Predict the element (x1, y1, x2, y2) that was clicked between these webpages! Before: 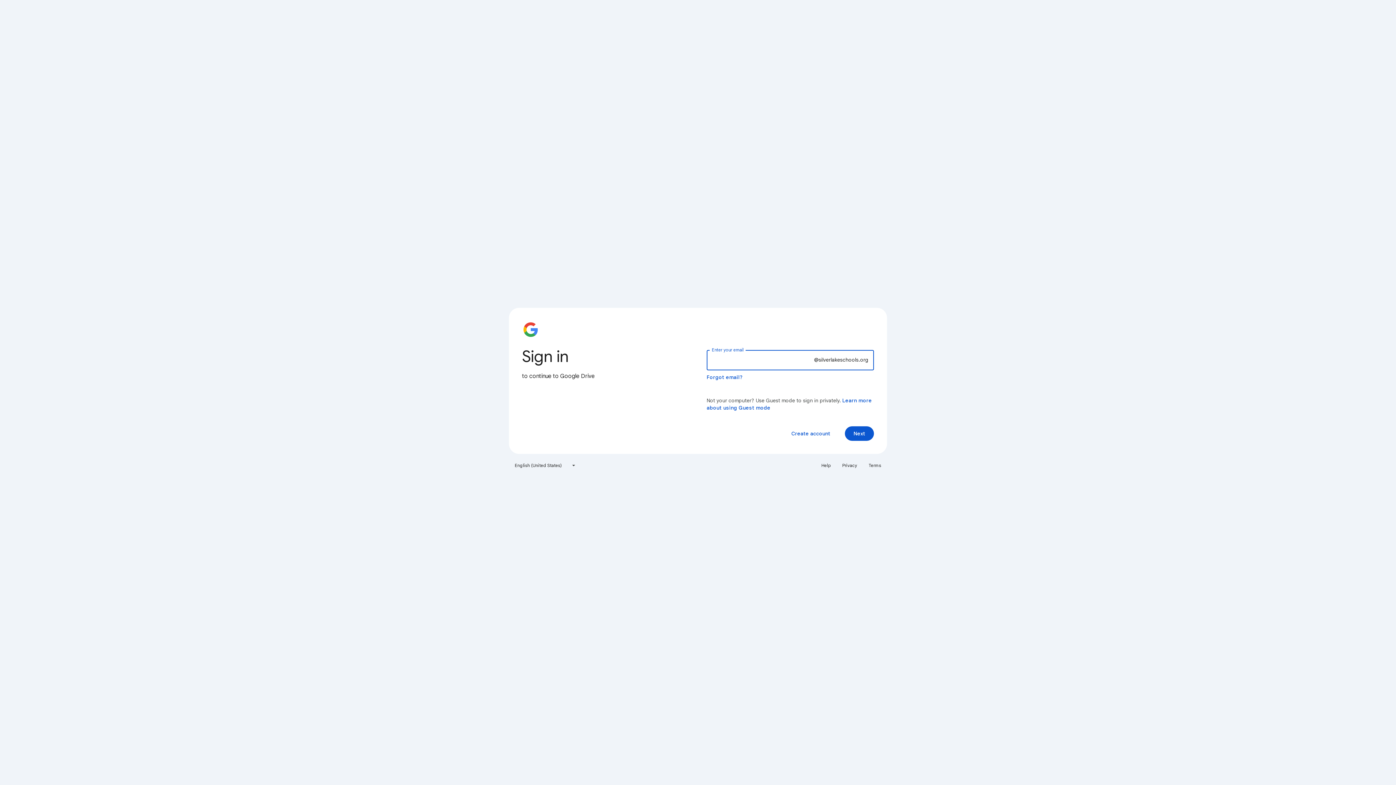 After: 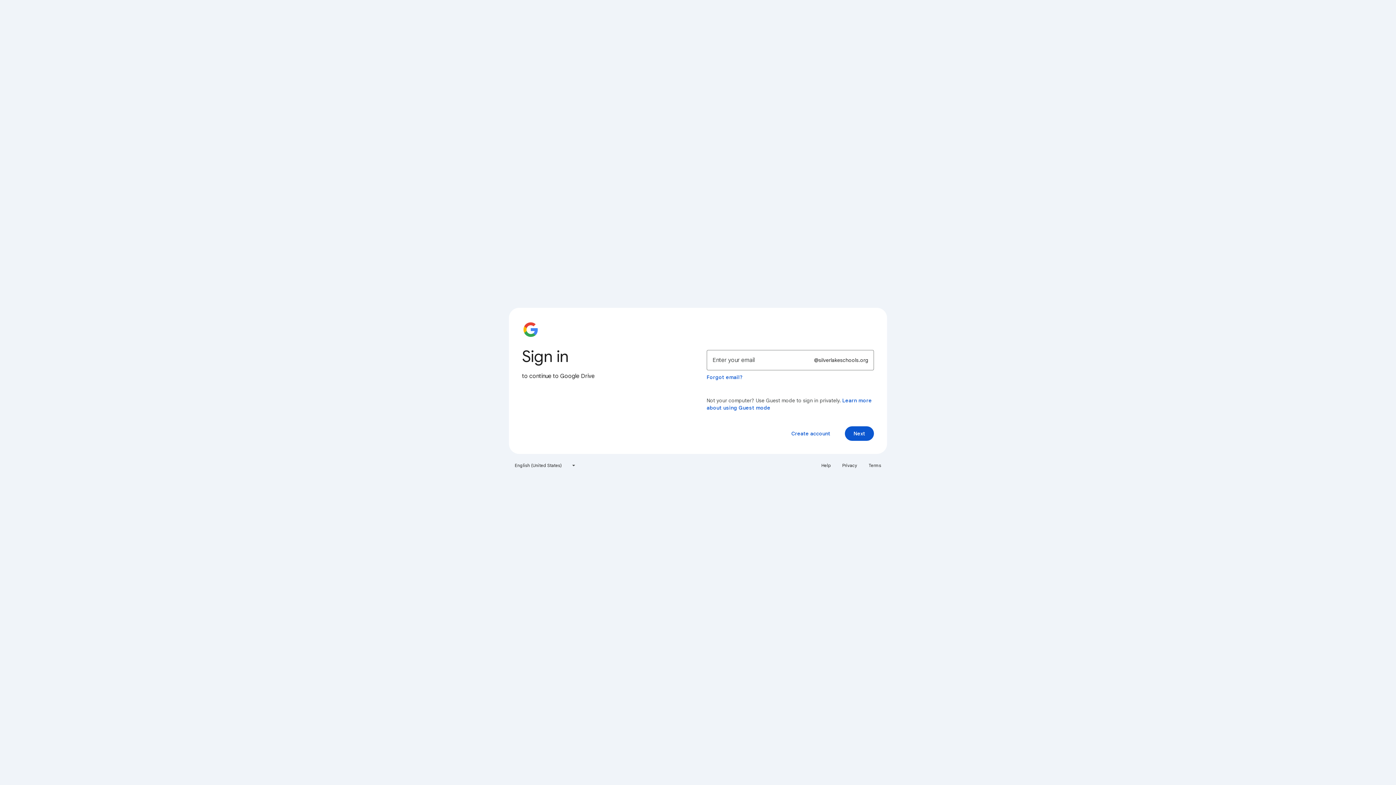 Action: label: Privacy bbox: (838, 460, 861, 471)